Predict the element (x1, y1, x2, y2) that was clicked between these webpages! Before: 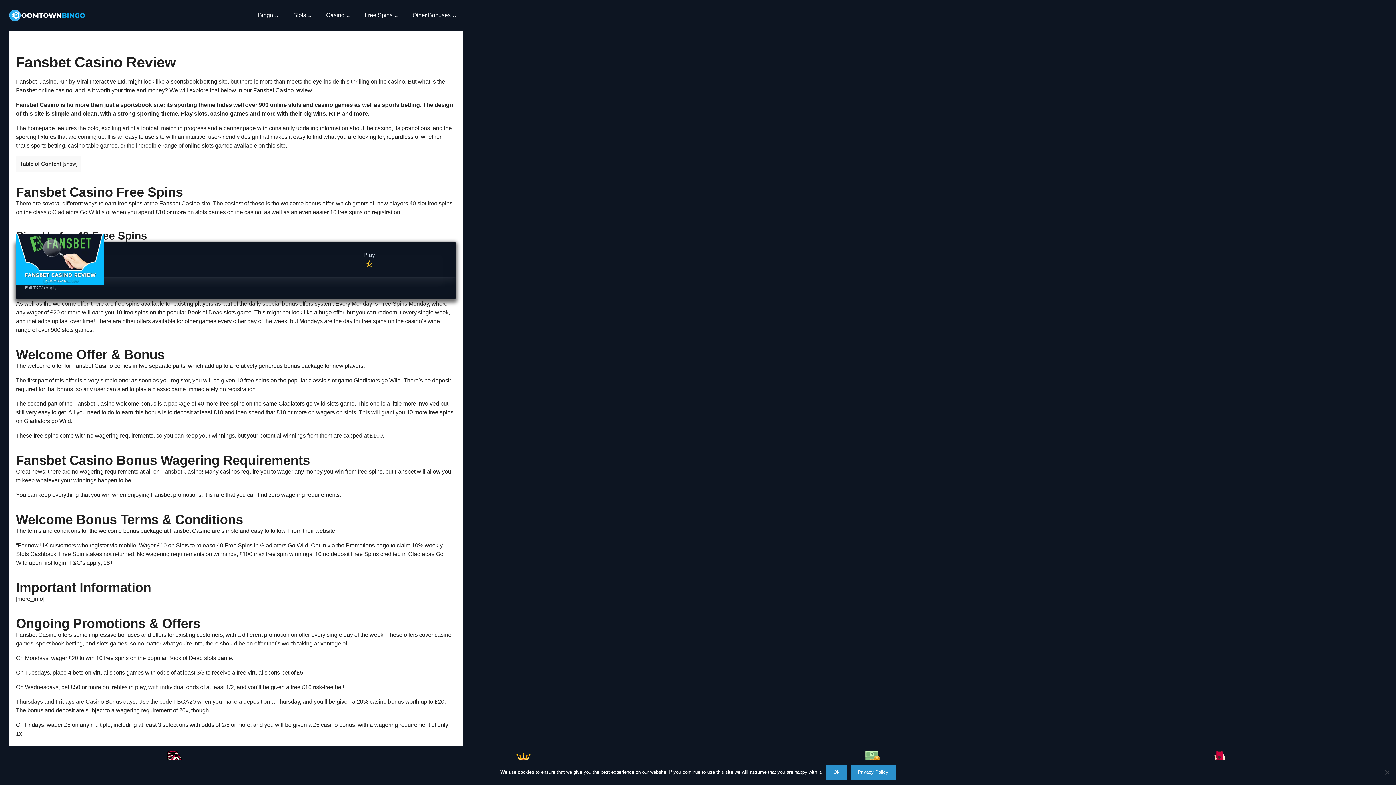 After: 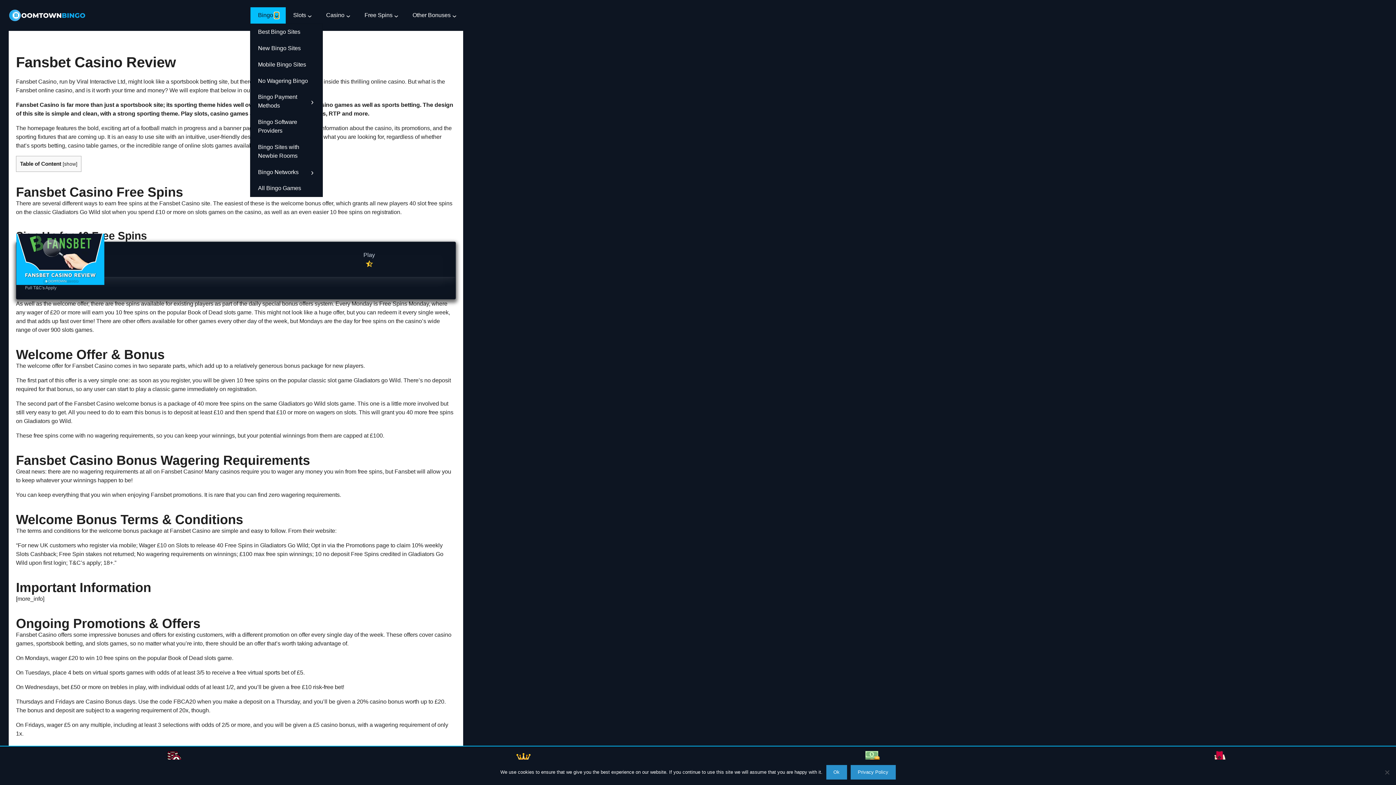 Action: label: Bingo submenu bbox: (274, 13, 278, 17)